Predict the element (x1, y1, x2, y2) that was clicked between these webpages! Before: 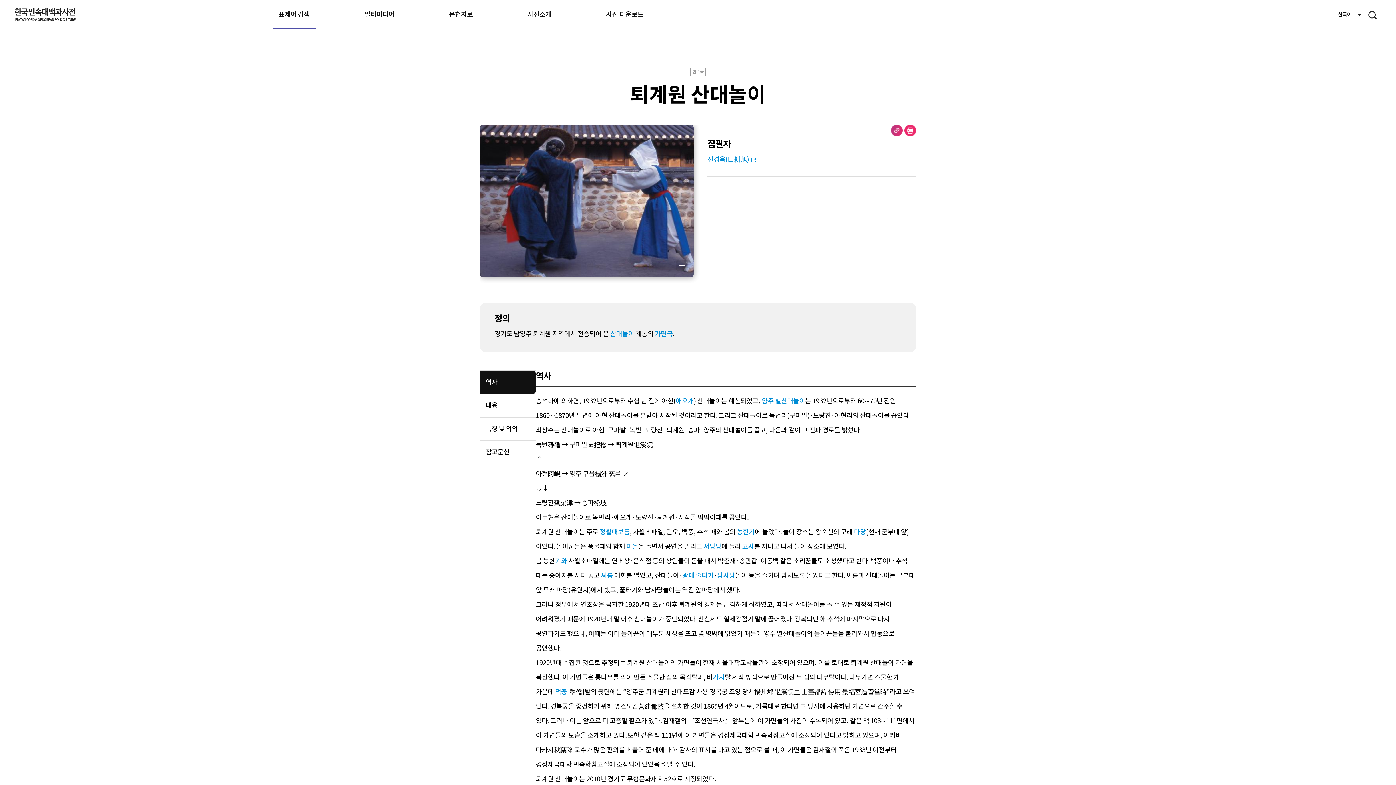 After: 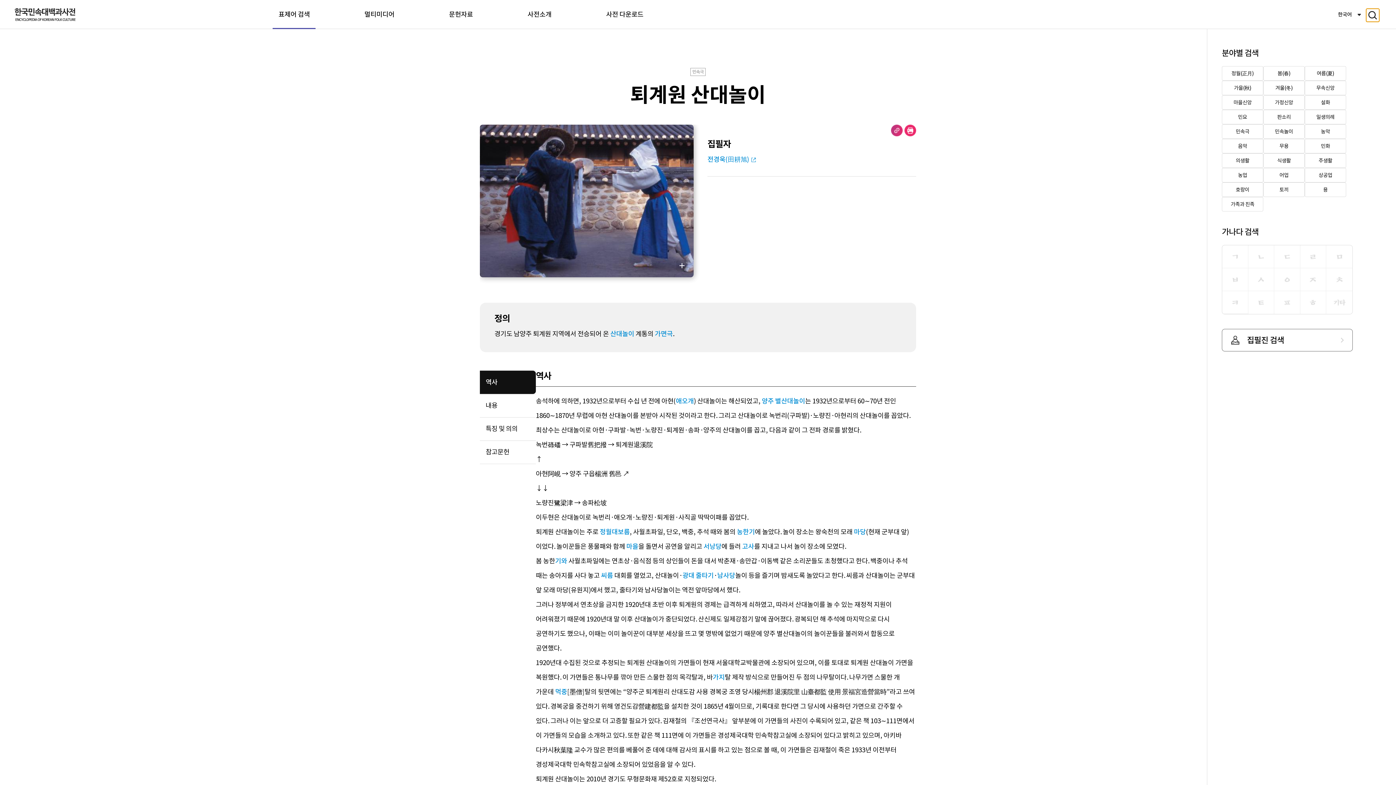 Action: label: 메뉴 열기 bbox: (1366, 8, 1379, 21)